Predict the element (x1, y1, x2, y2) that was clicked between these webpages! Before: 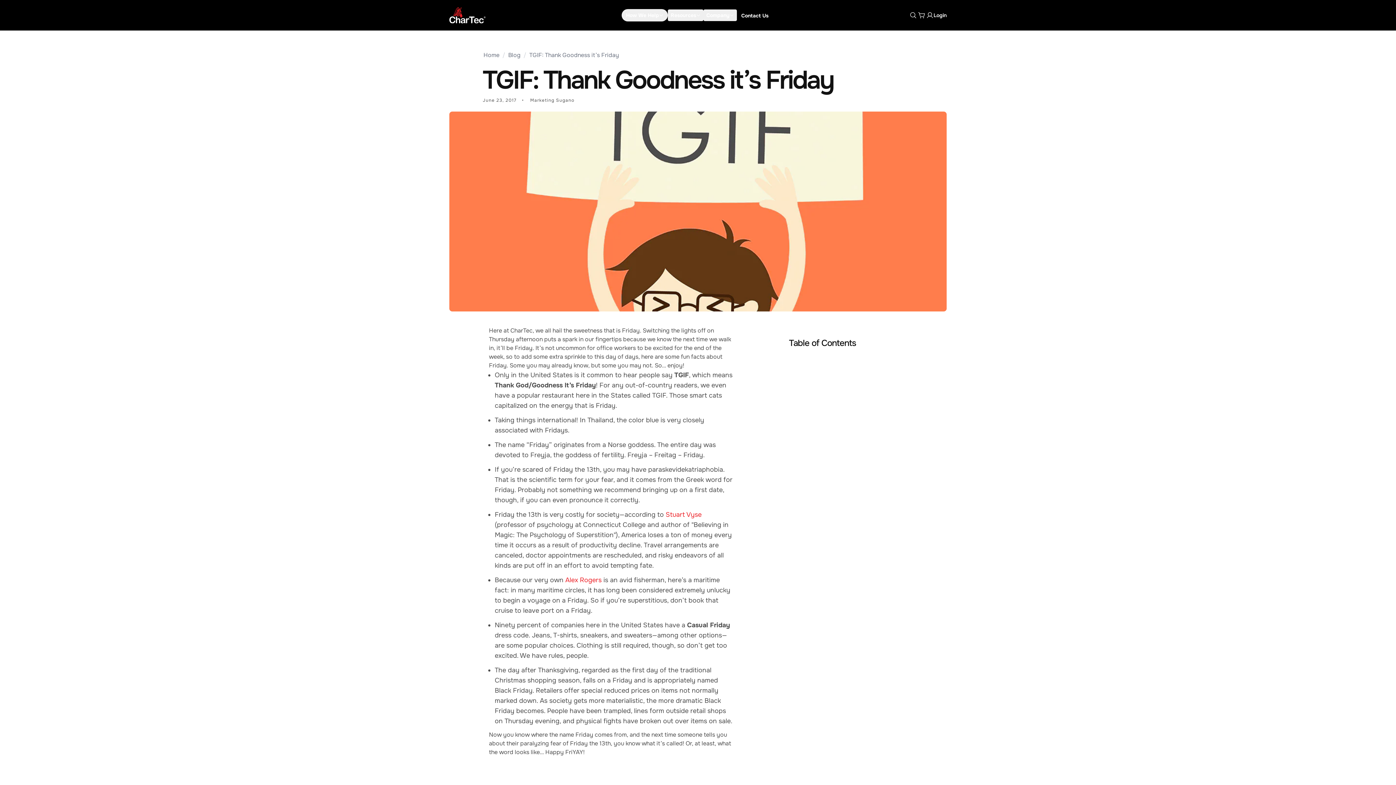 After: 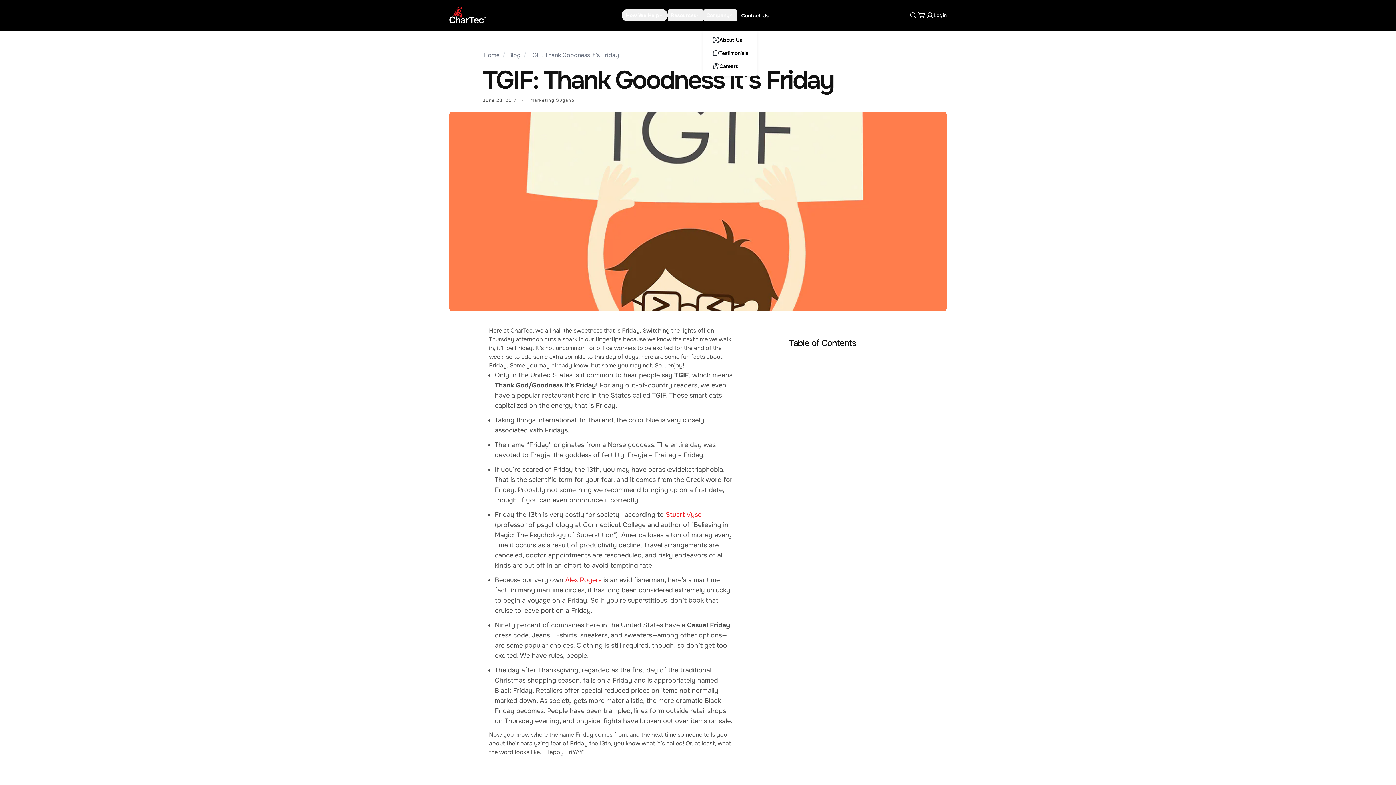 Action: label: Company bbox: (703, 9, 737, 21)